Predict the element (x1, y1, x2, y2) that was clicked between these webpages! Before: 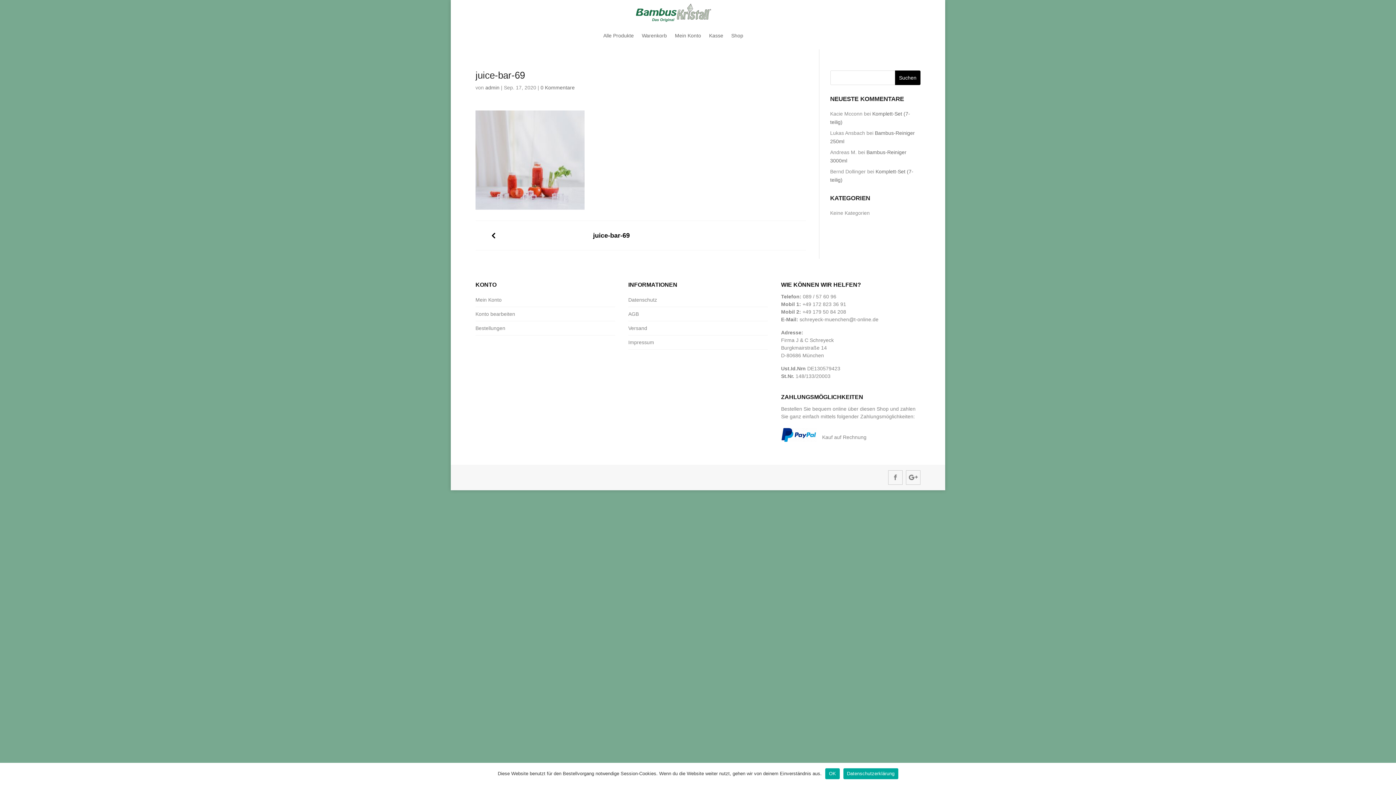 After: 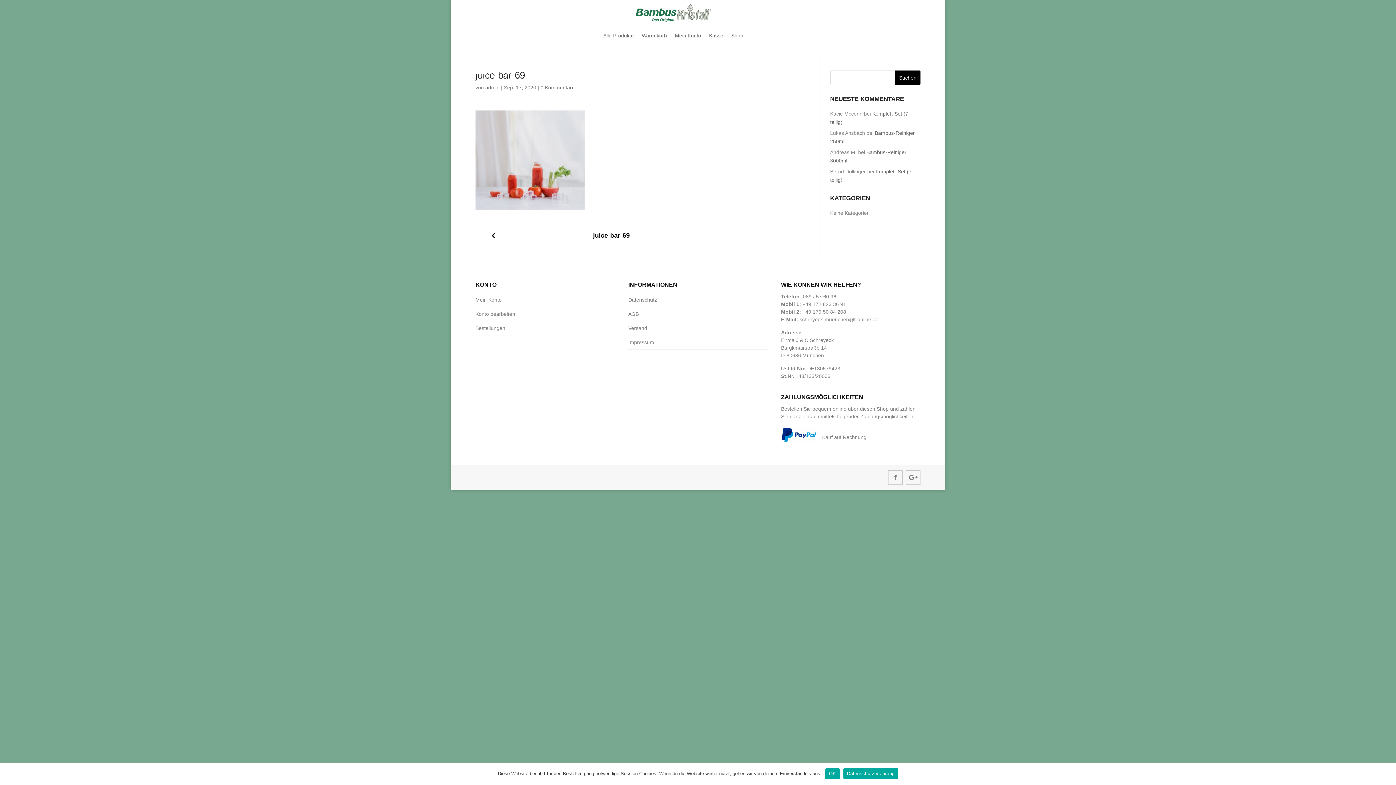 Action: bbox: (540, 84, 574, 90) label: 0 Kommentare